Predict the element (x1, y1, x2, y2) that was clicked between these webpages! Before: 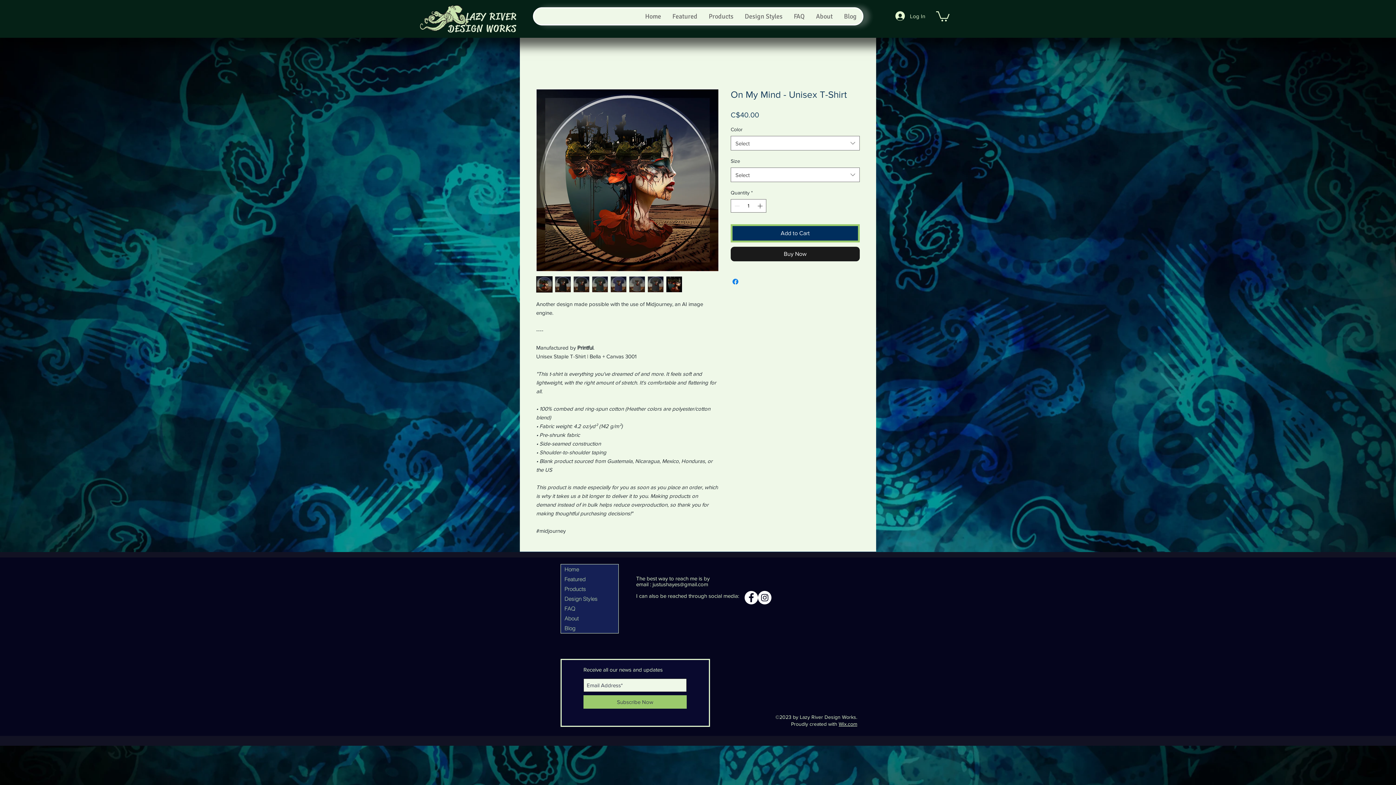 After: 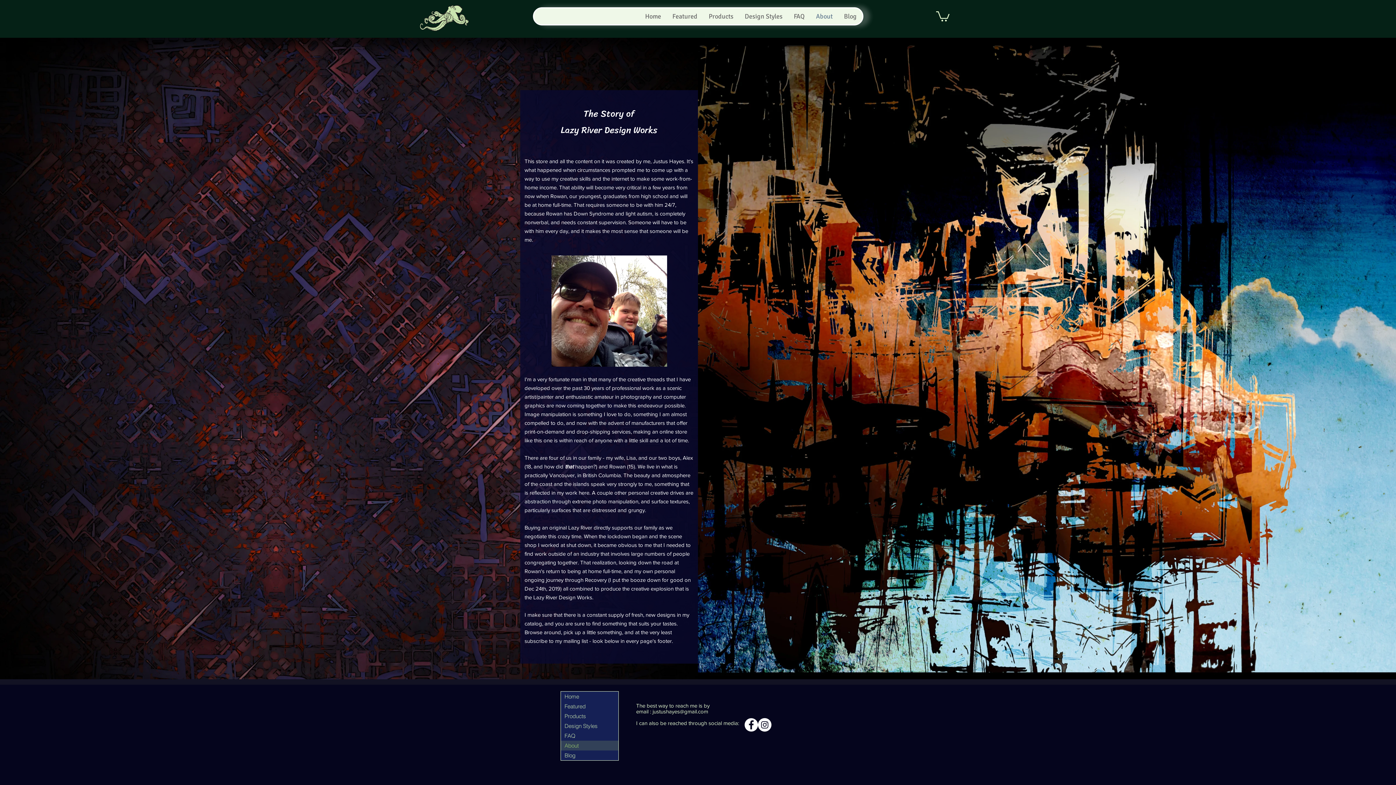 Action: label: About bbox: (561, 613, 618, 623)